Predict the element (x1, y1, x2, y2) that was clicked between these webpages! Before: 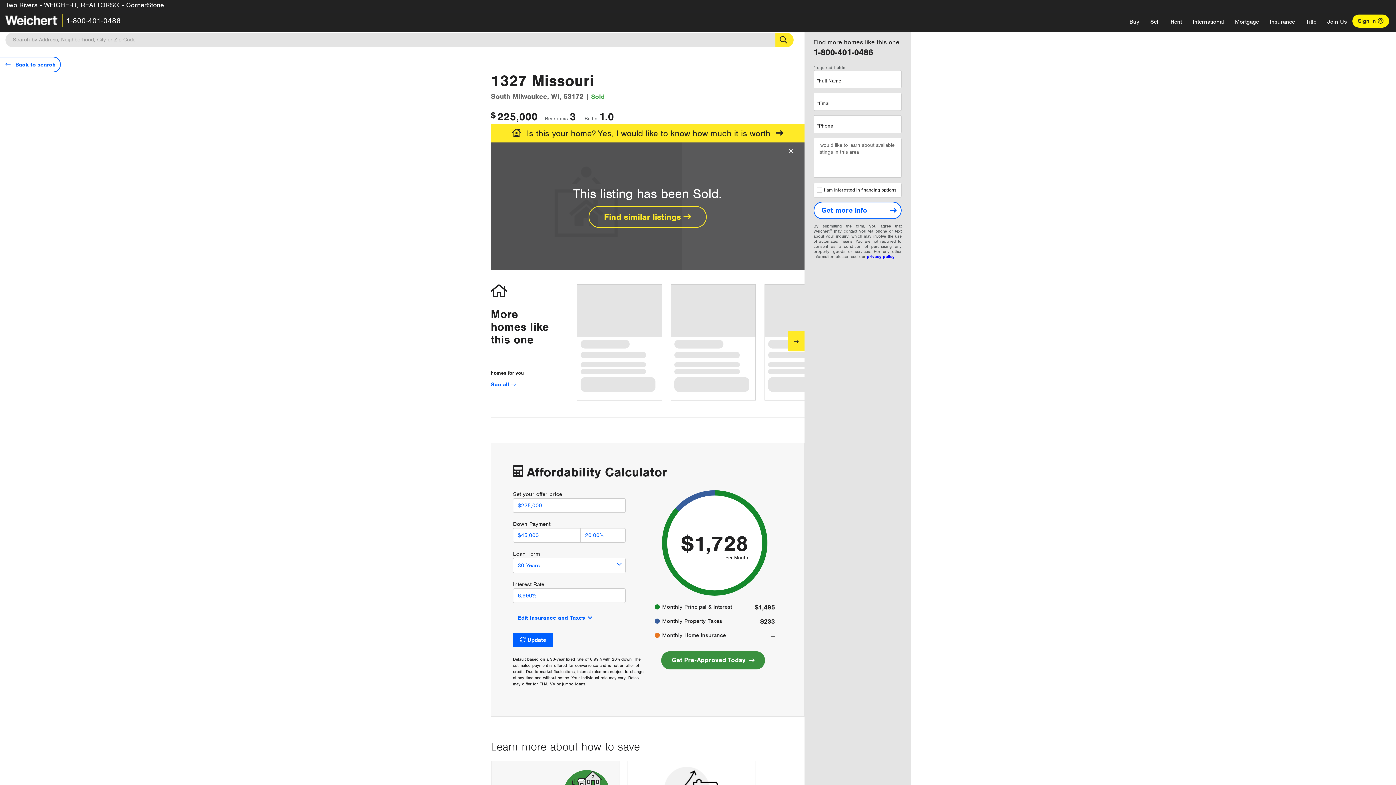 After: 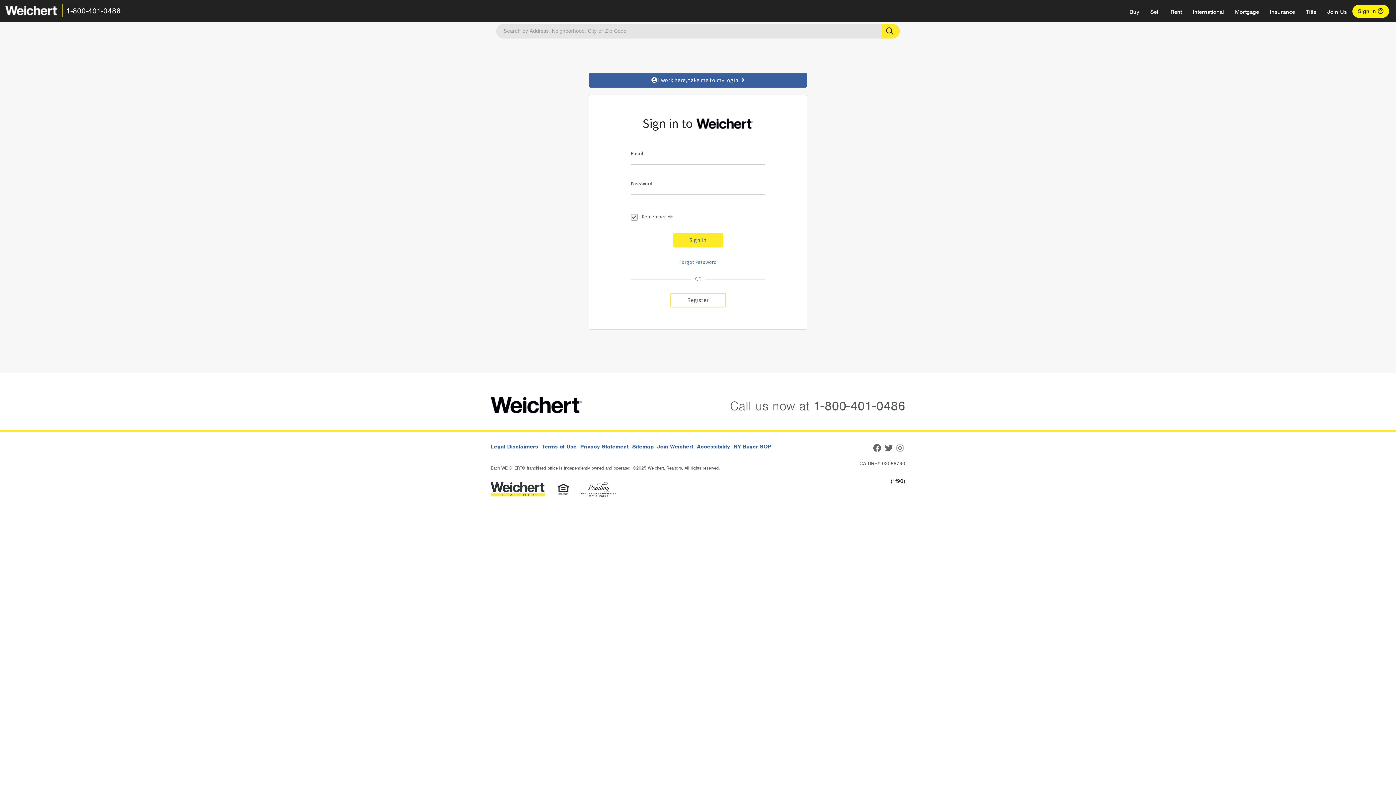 Action: label: Sign in  bbox: (1352, 14, 1389, 27)